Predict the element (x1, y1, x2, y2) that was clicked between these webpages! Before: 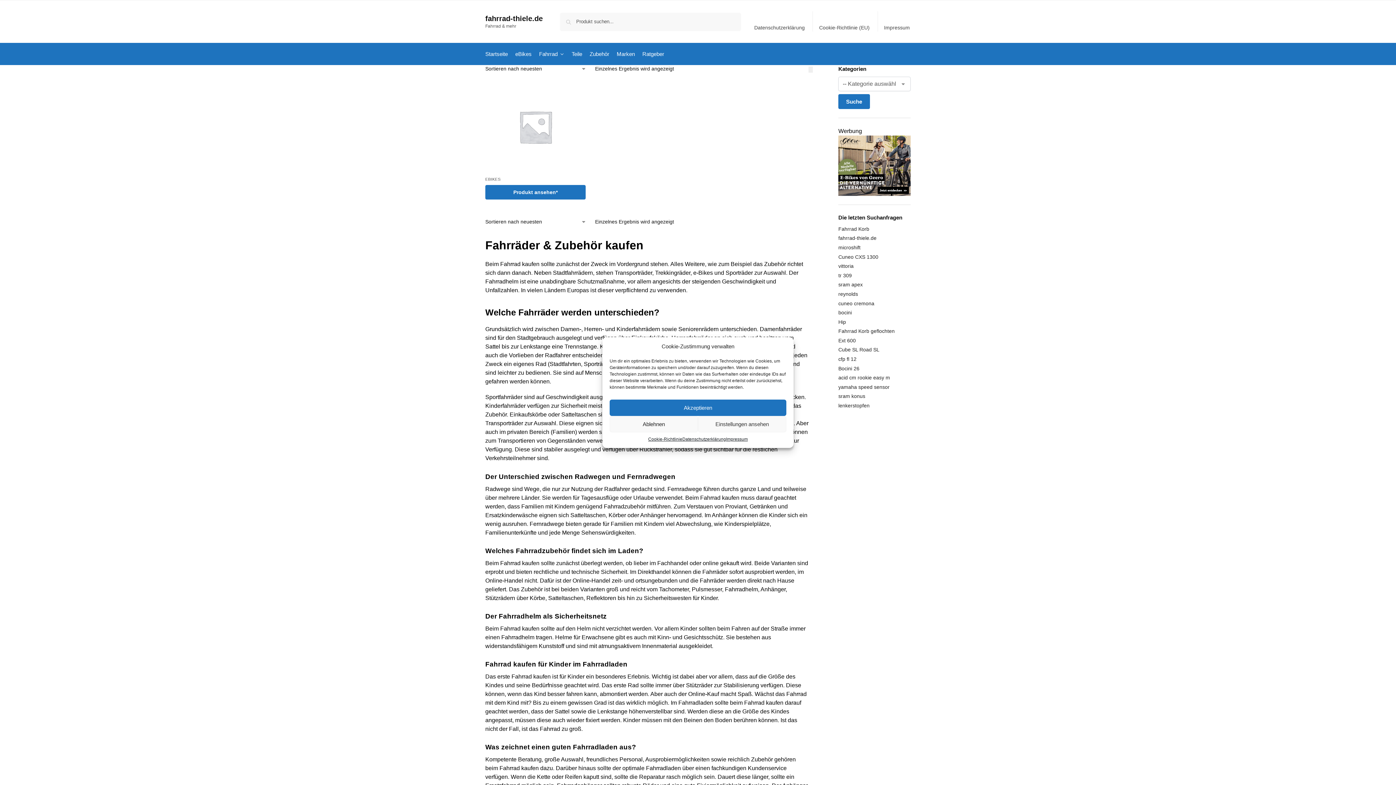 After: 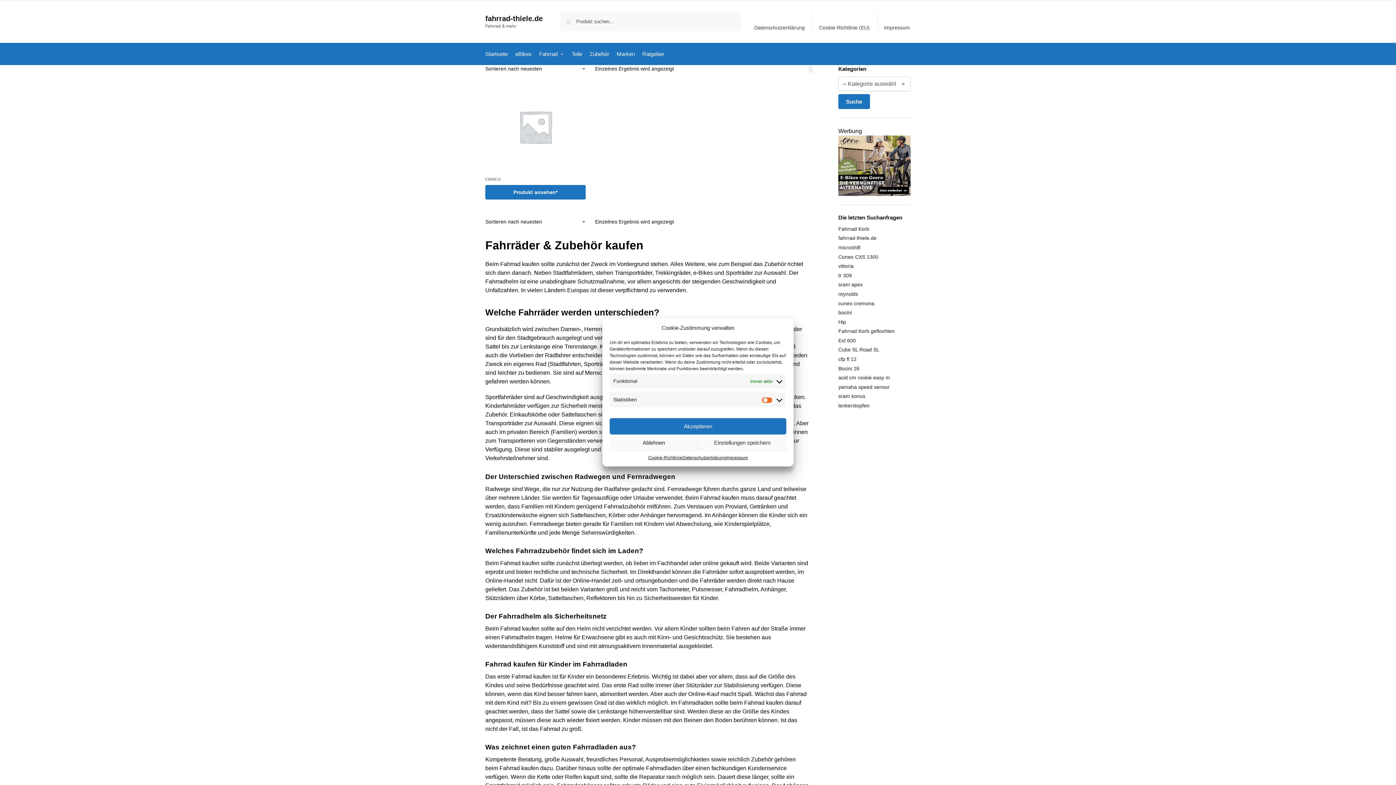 Action: bbox: (698, 416, 786, 432) label: Einstellungen ansehen